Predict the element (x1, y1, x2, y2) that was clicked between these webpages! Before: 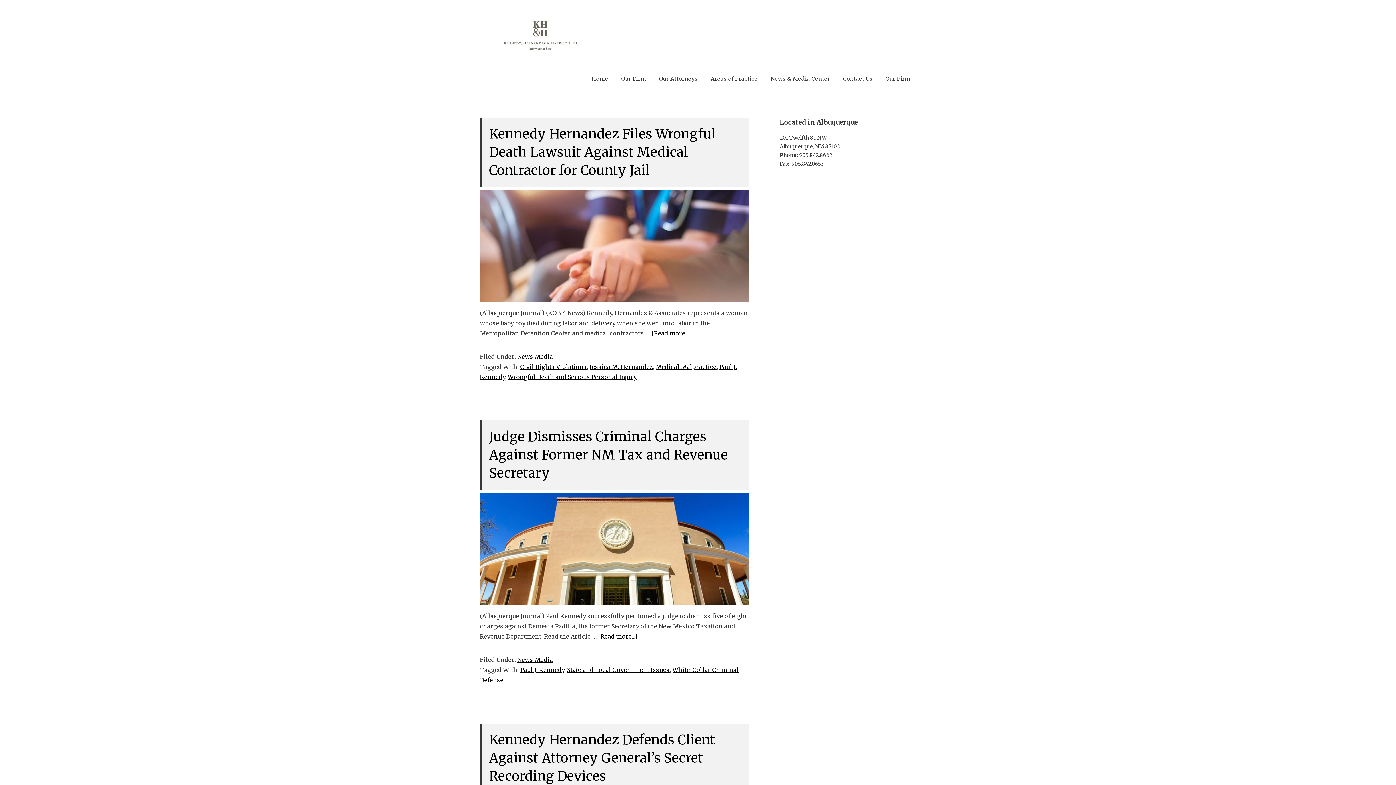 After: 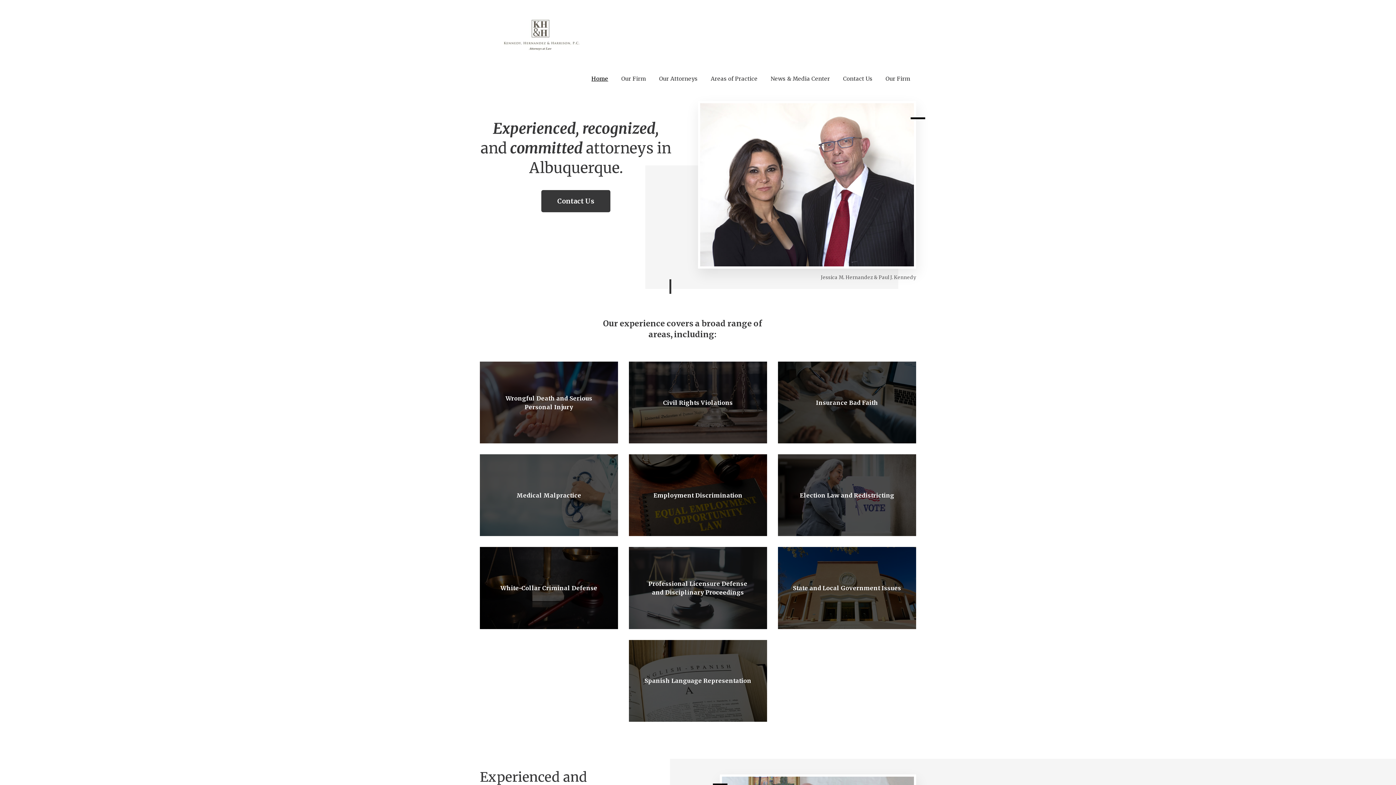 Action: bbox: (585, 76, 614, 81) label: Home